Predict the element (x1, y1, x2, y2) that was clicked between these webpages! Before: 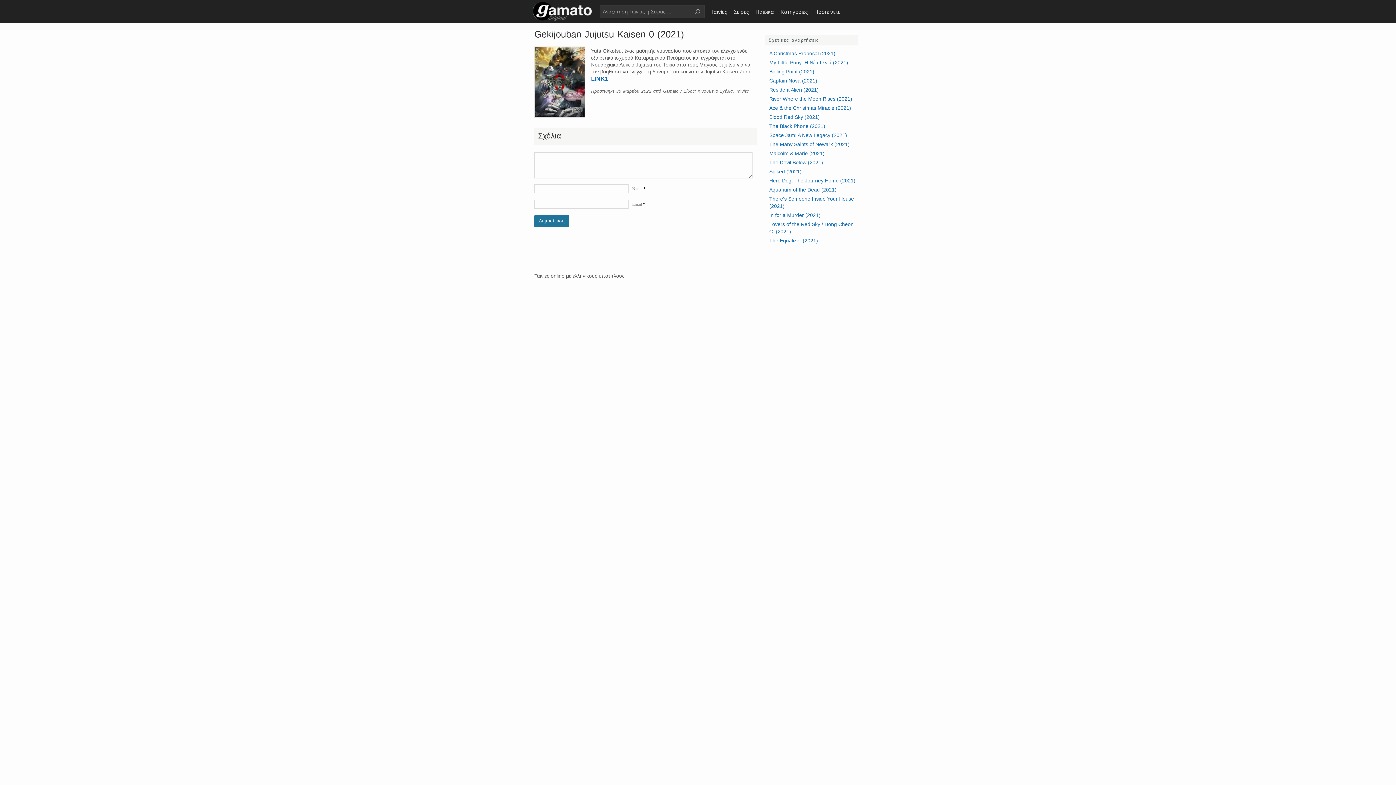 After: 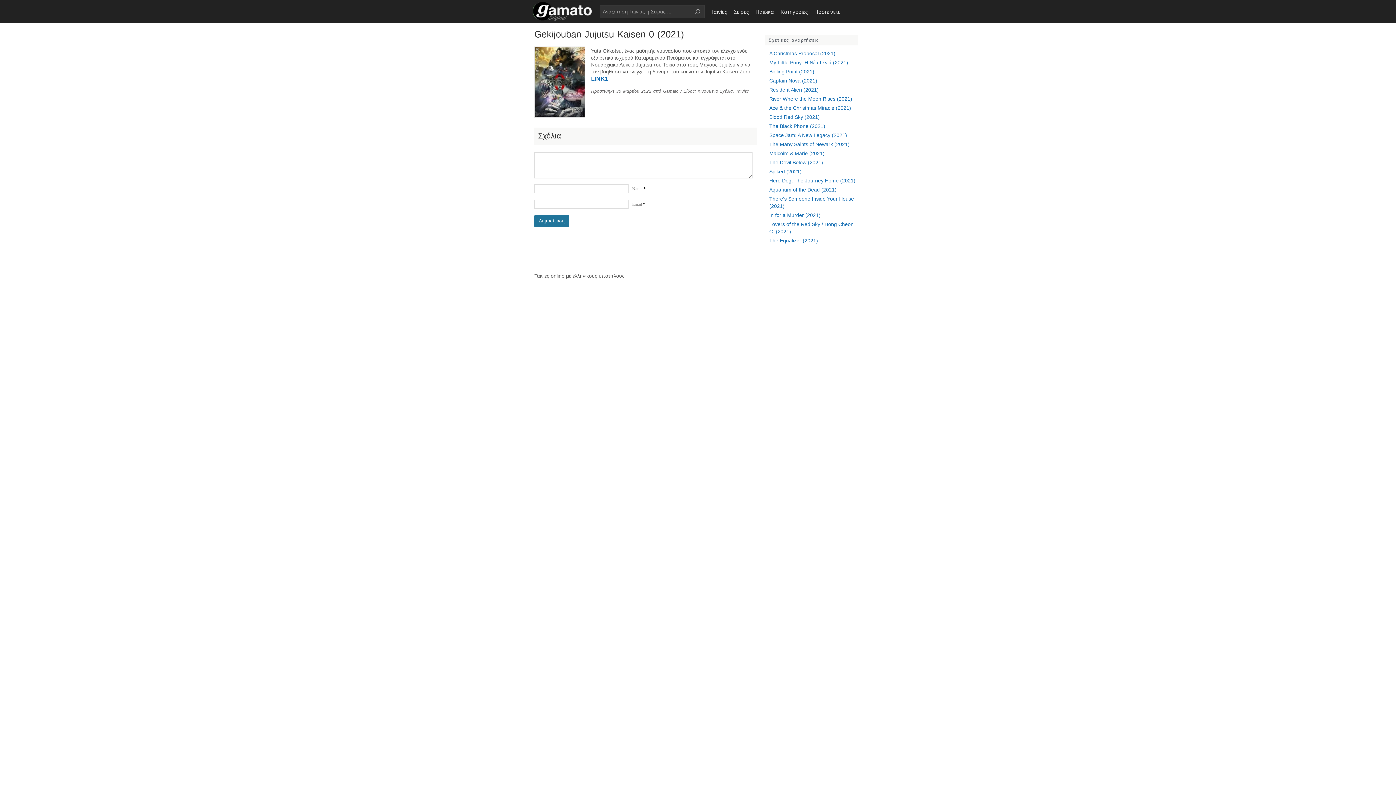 Action: bbox: (0, 0, 1396, 785)